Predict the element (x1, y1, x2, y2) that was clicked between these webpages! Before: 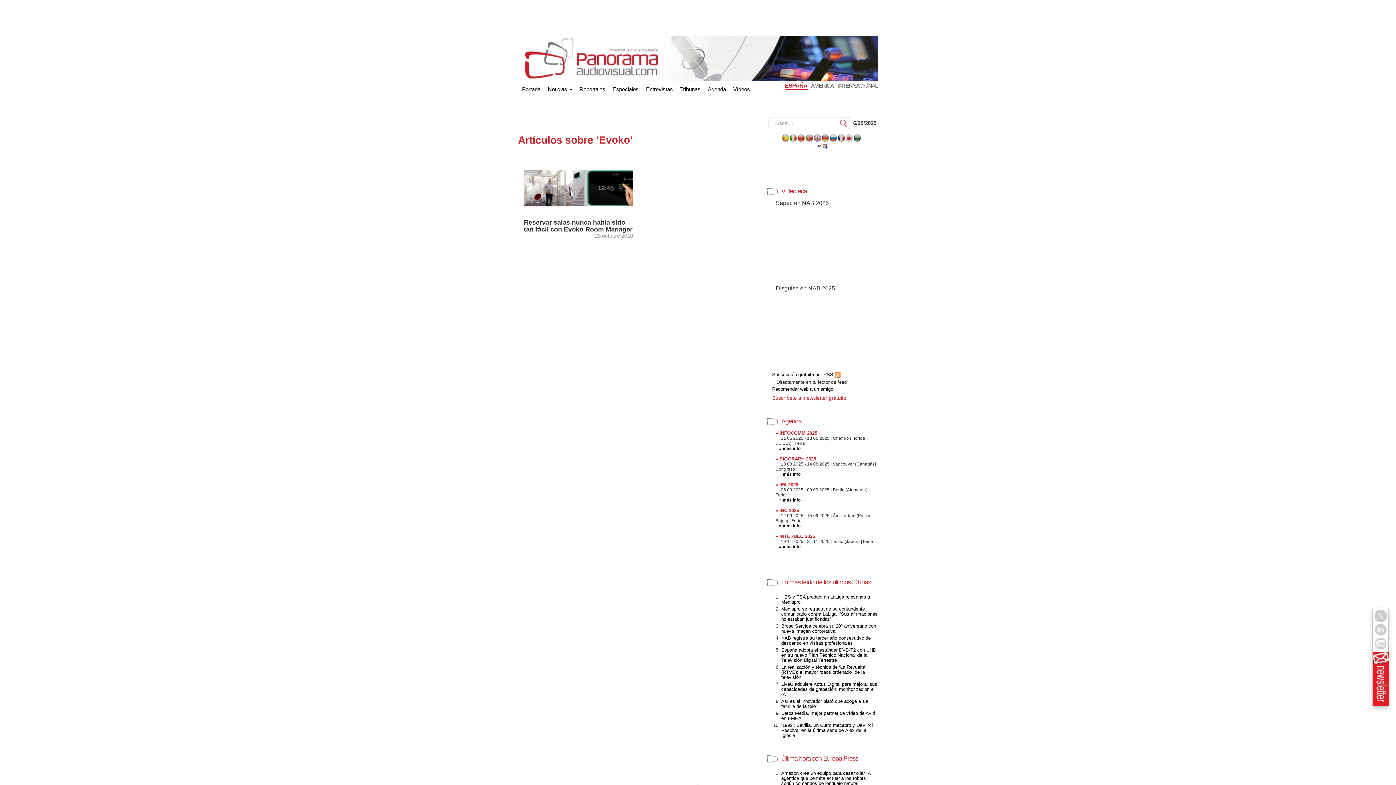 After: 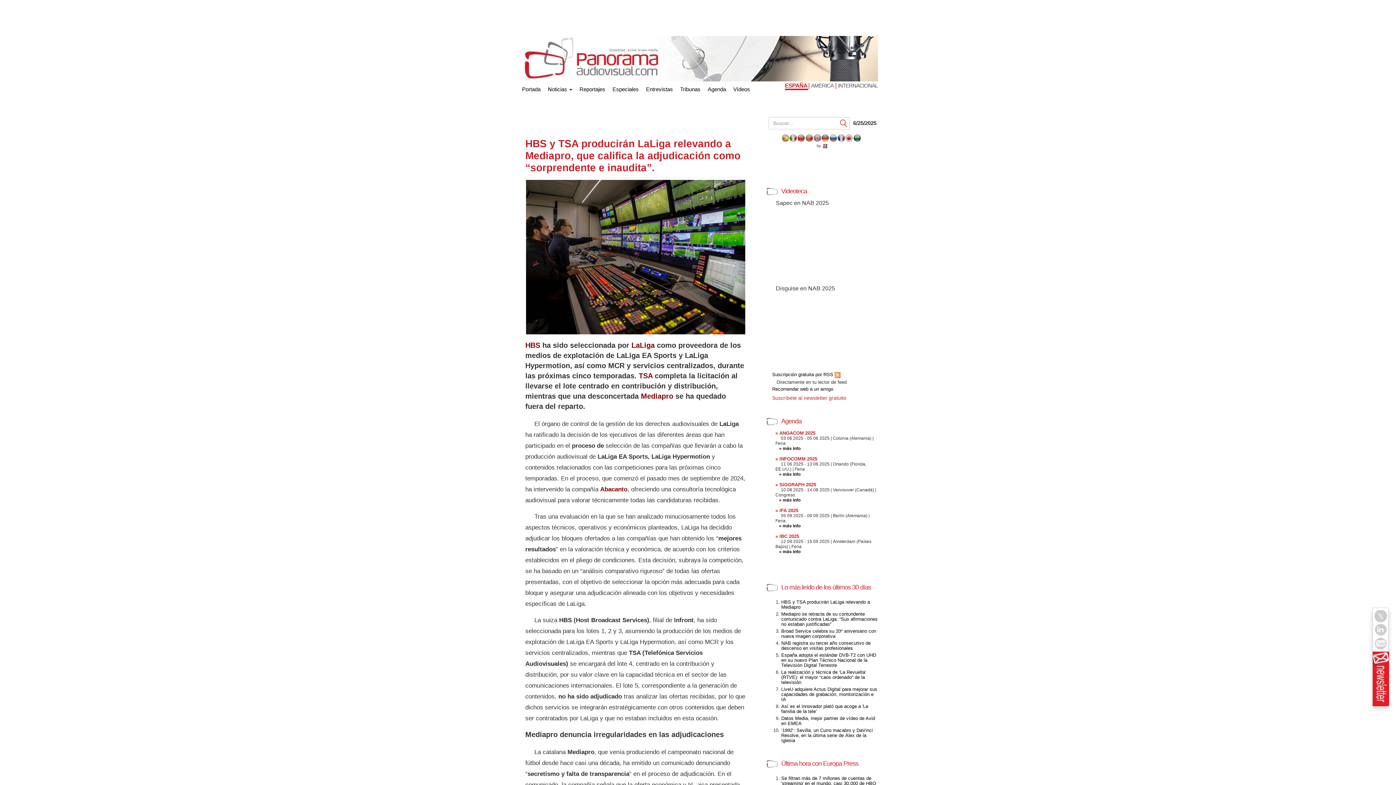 Action: bbox: (781, 594, 870, 604) label: HBS y TSA producirán LaLiga relevando a Mediapro